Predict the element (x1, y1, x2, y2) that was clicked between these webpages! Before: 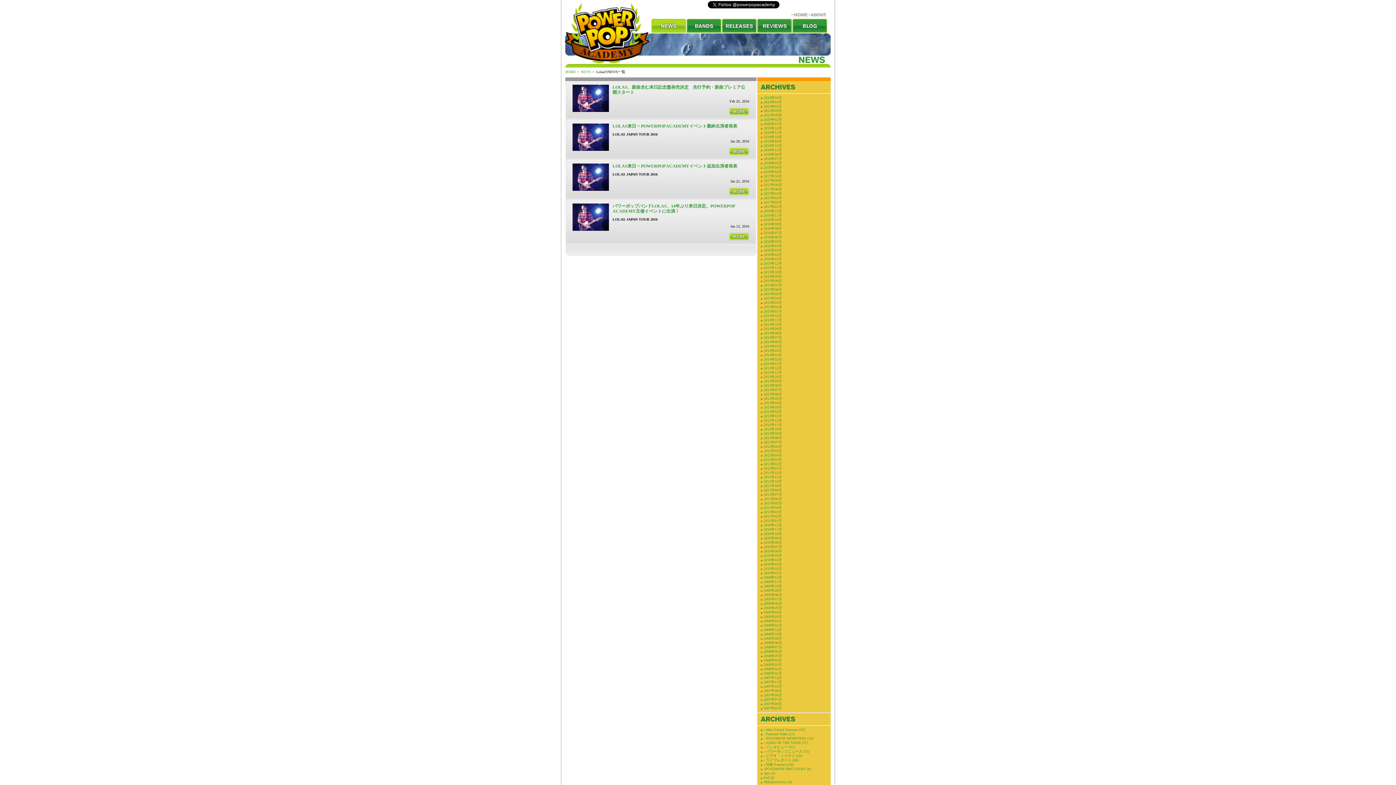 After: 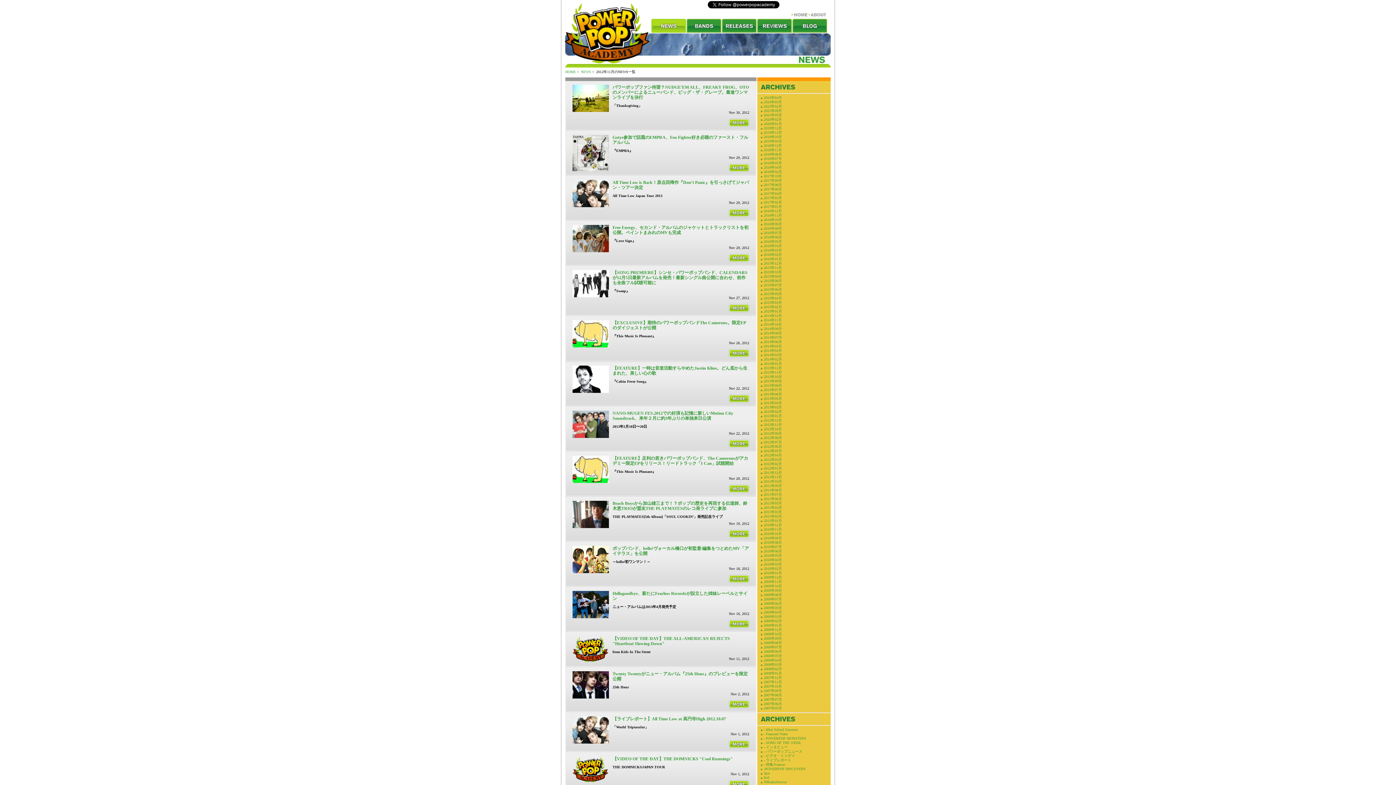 Action: bbox: (764, 422, 782, 426) label: 2012年11月